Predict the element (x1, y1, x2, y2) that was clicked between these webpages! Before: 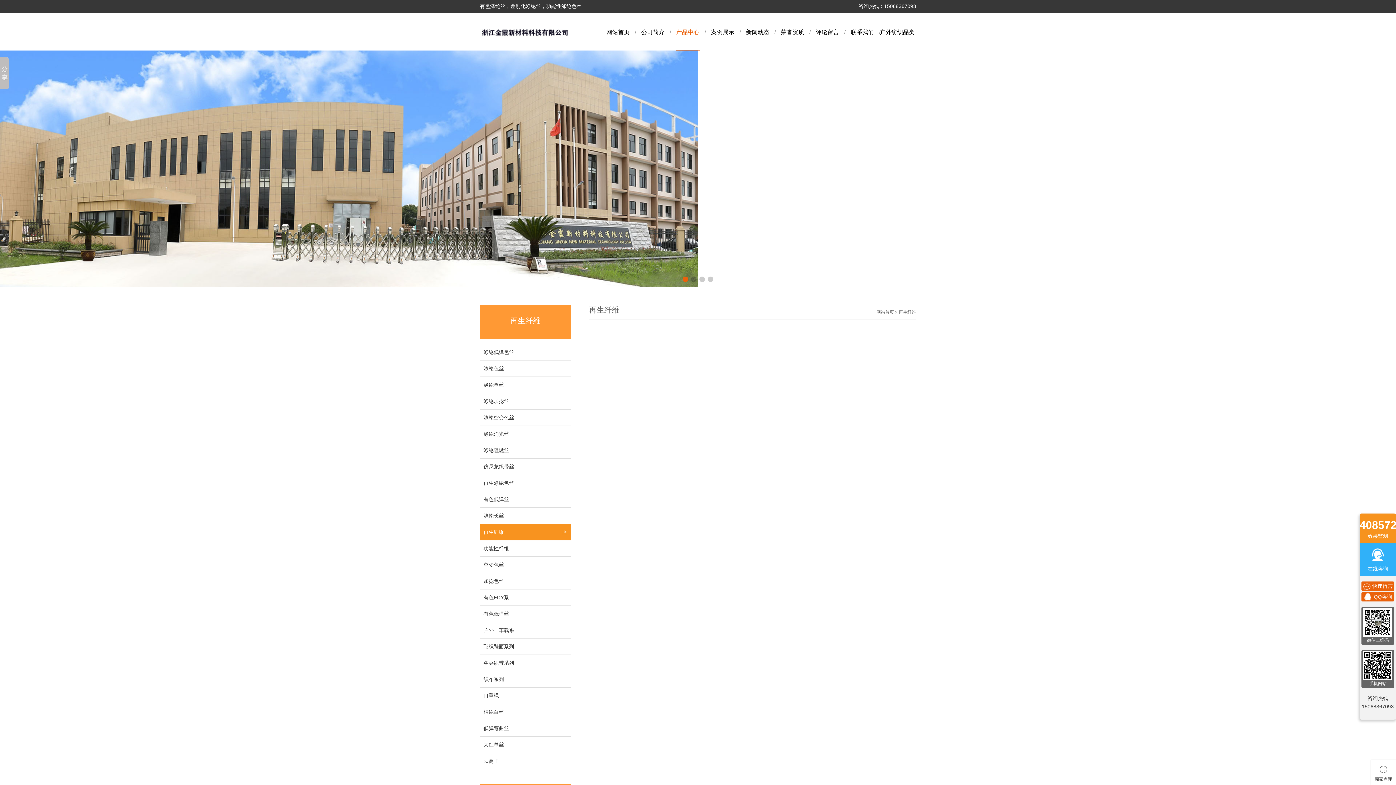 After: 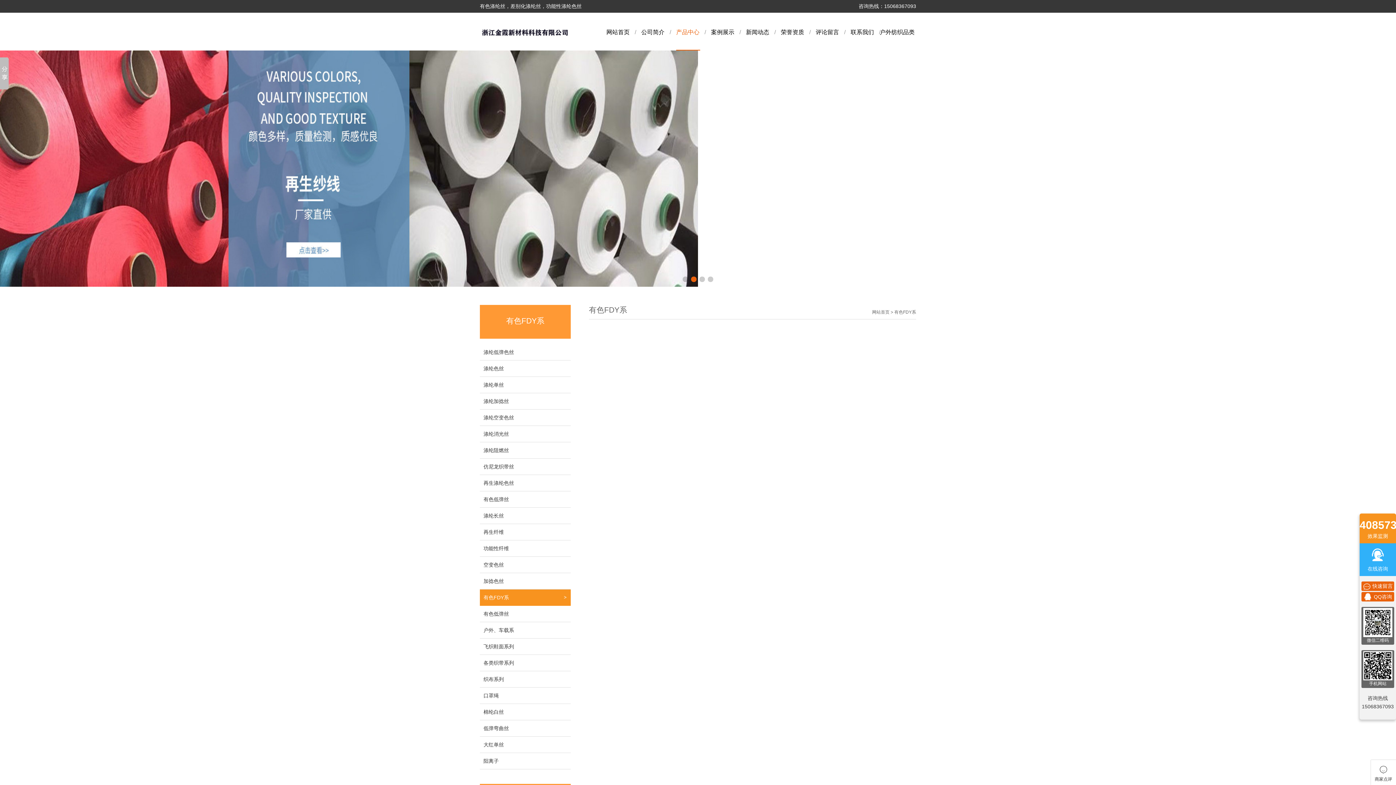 Action: bbox: (483, 594, 509, 600) label: 有色FDY系